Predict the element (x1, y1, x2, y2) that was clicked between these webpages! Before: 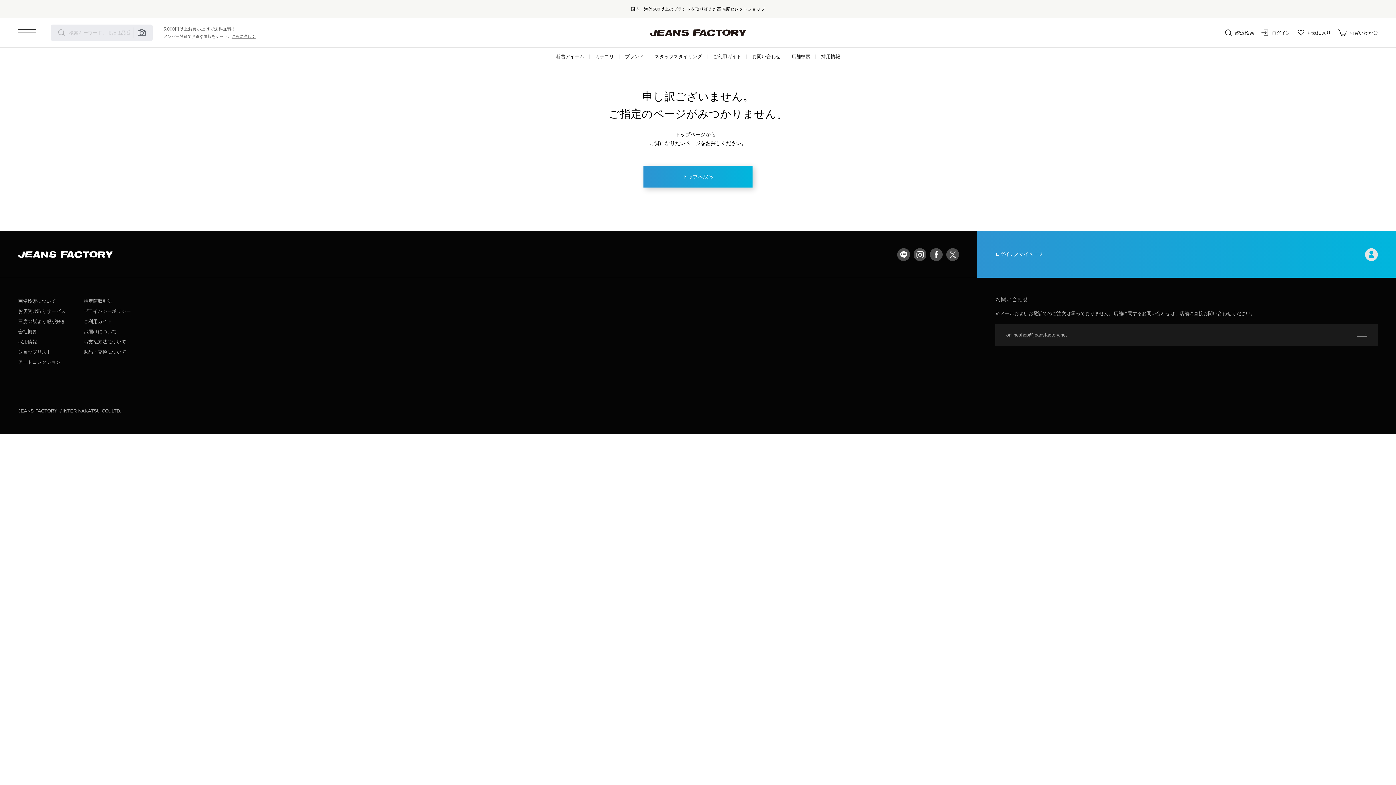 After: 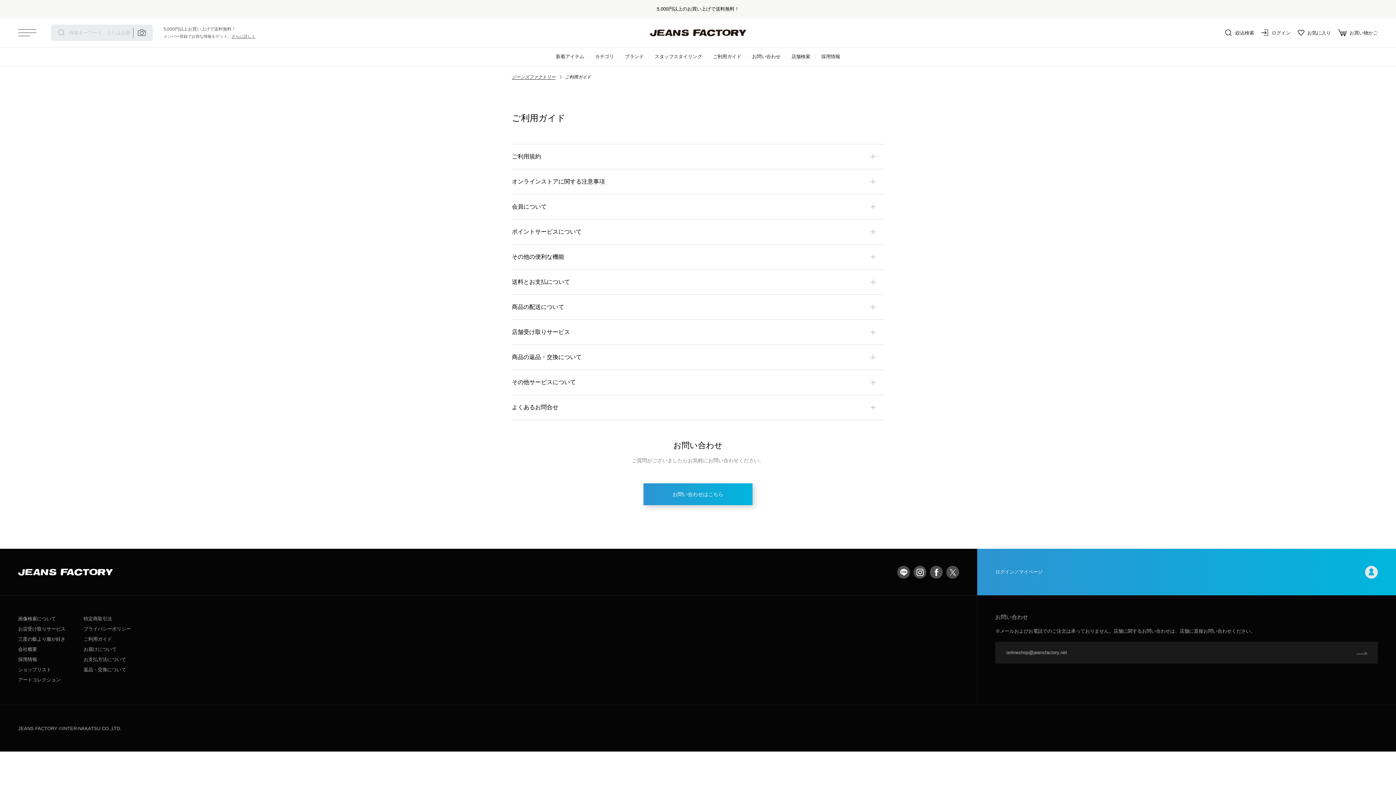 Action: label: ご利用ガイド bbox: (83, 316, 112, 326)